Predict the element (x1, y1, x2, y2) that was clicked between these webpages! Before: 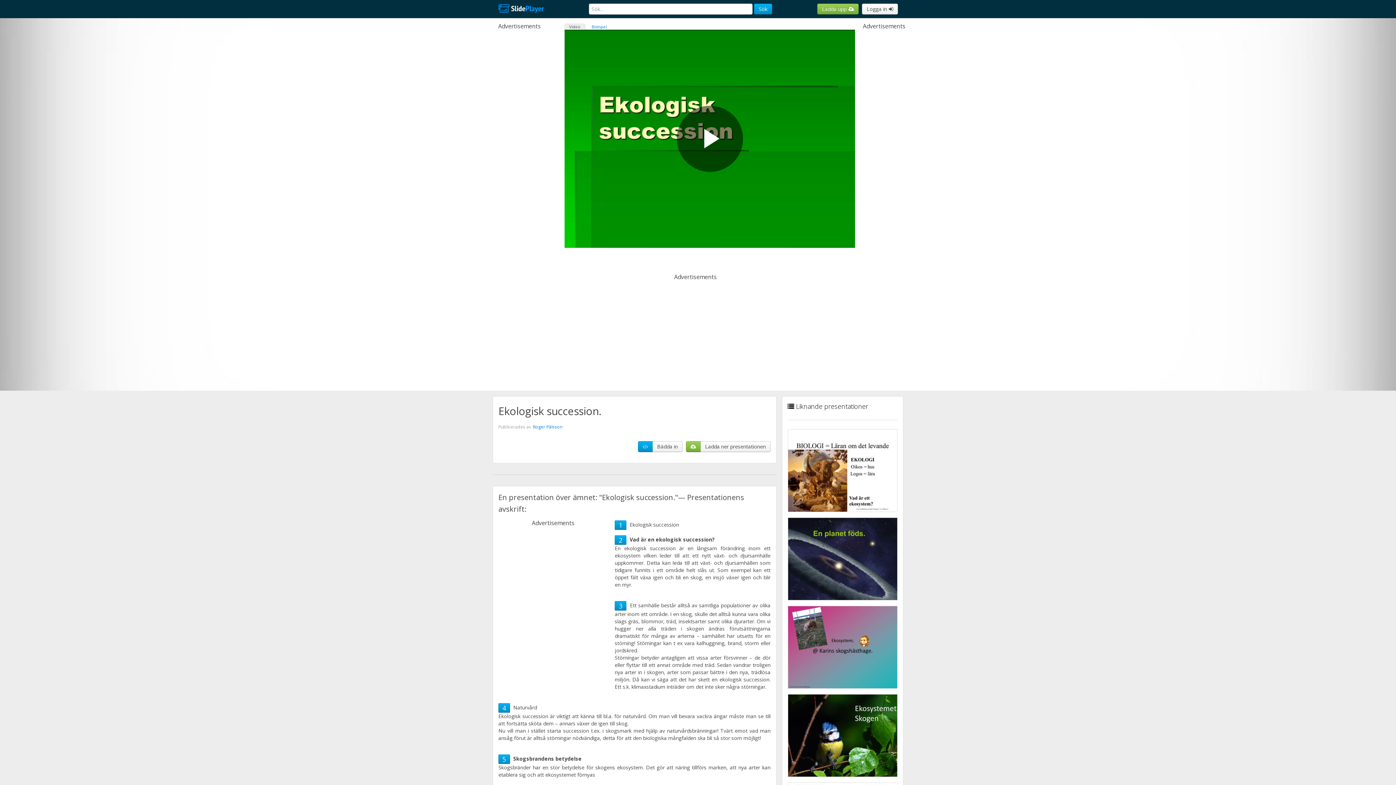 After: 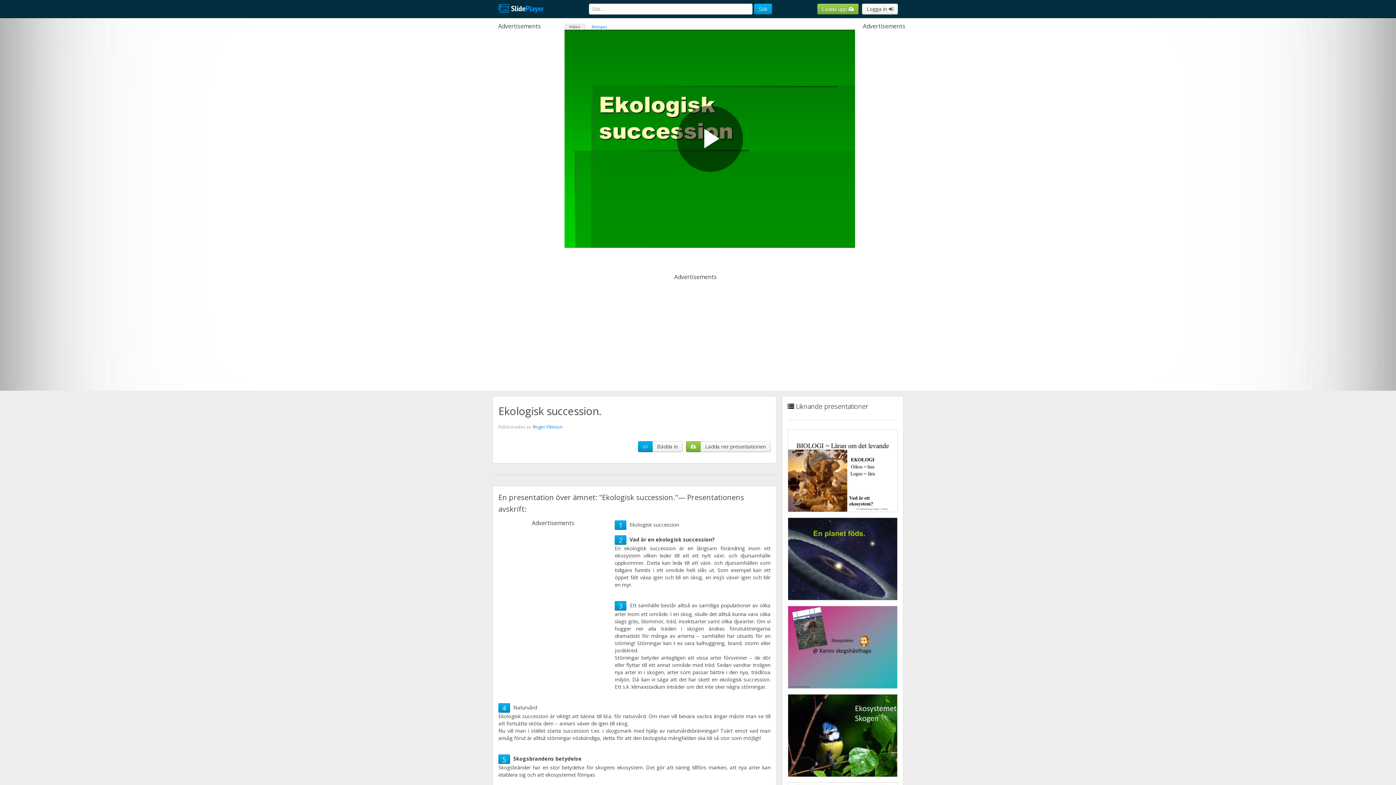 Action: bbox: (502, 755, 506, 764) label: 5